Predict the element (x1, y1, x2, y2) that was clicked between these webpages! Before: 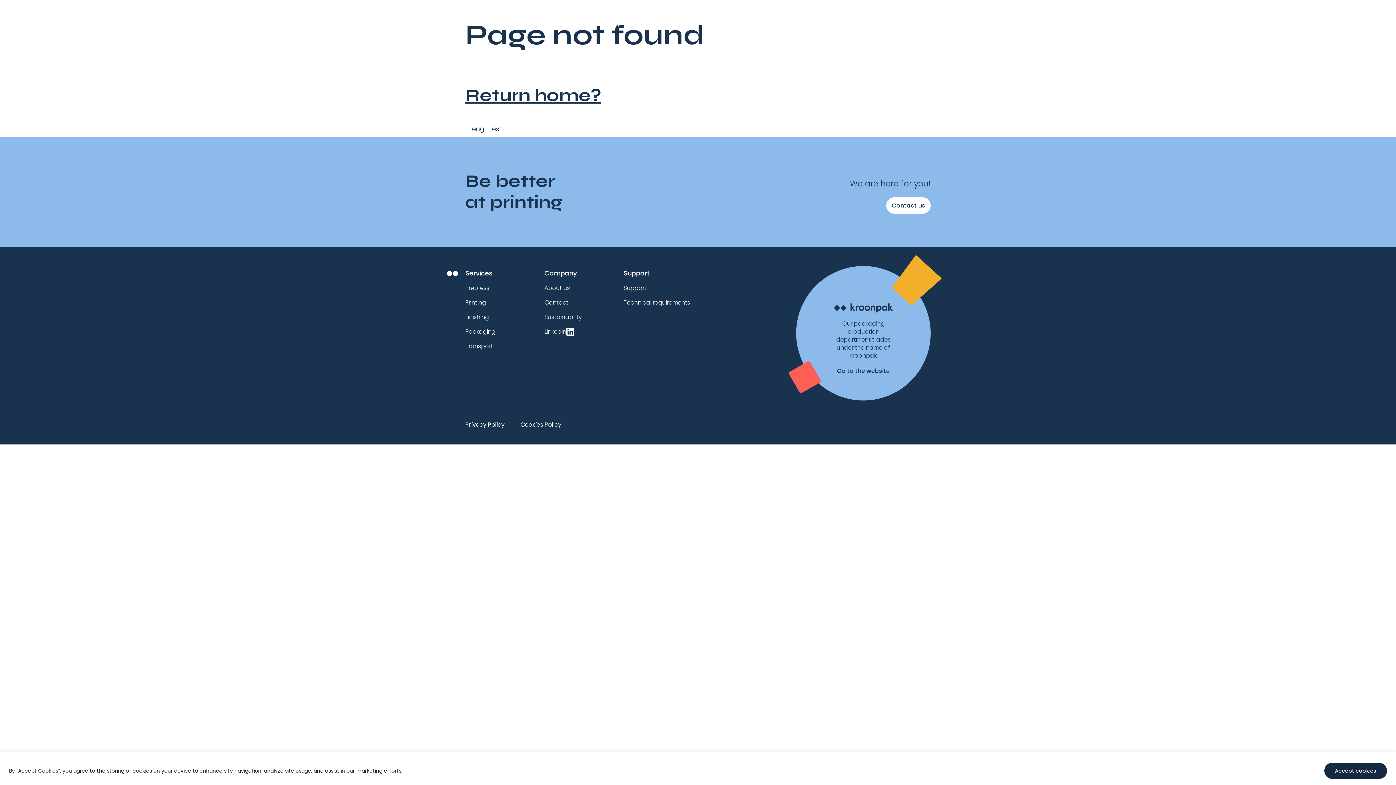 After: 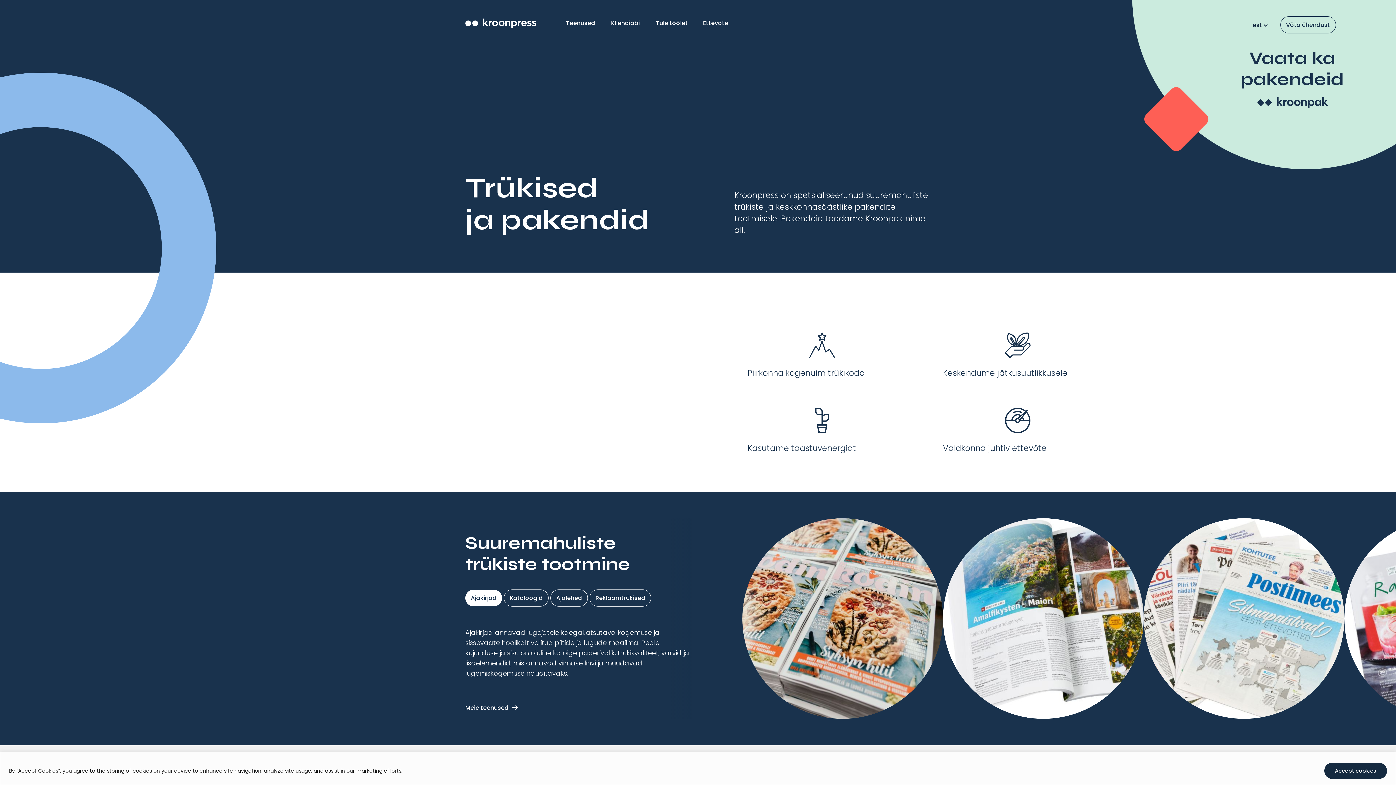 Action: label: est bbox: (488, 123, 505, 134)